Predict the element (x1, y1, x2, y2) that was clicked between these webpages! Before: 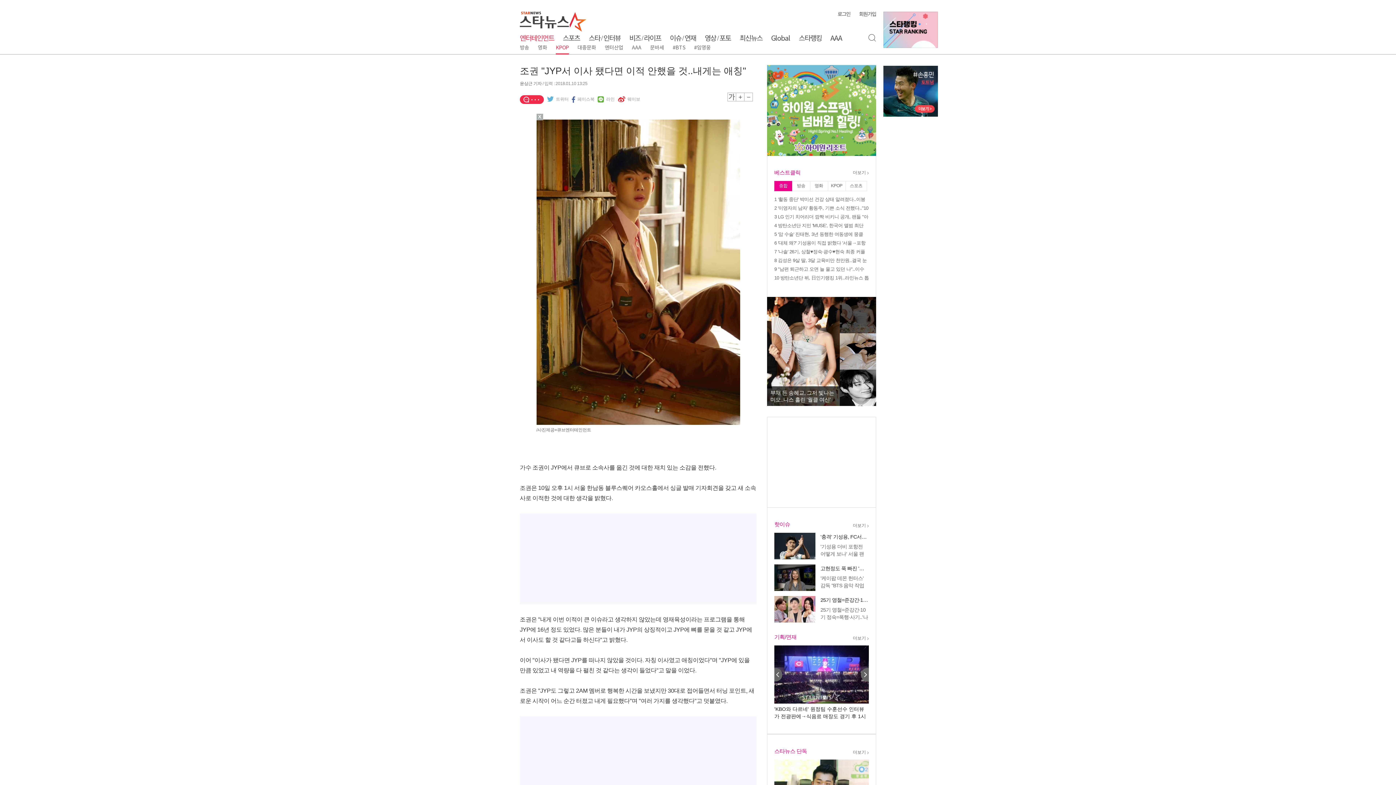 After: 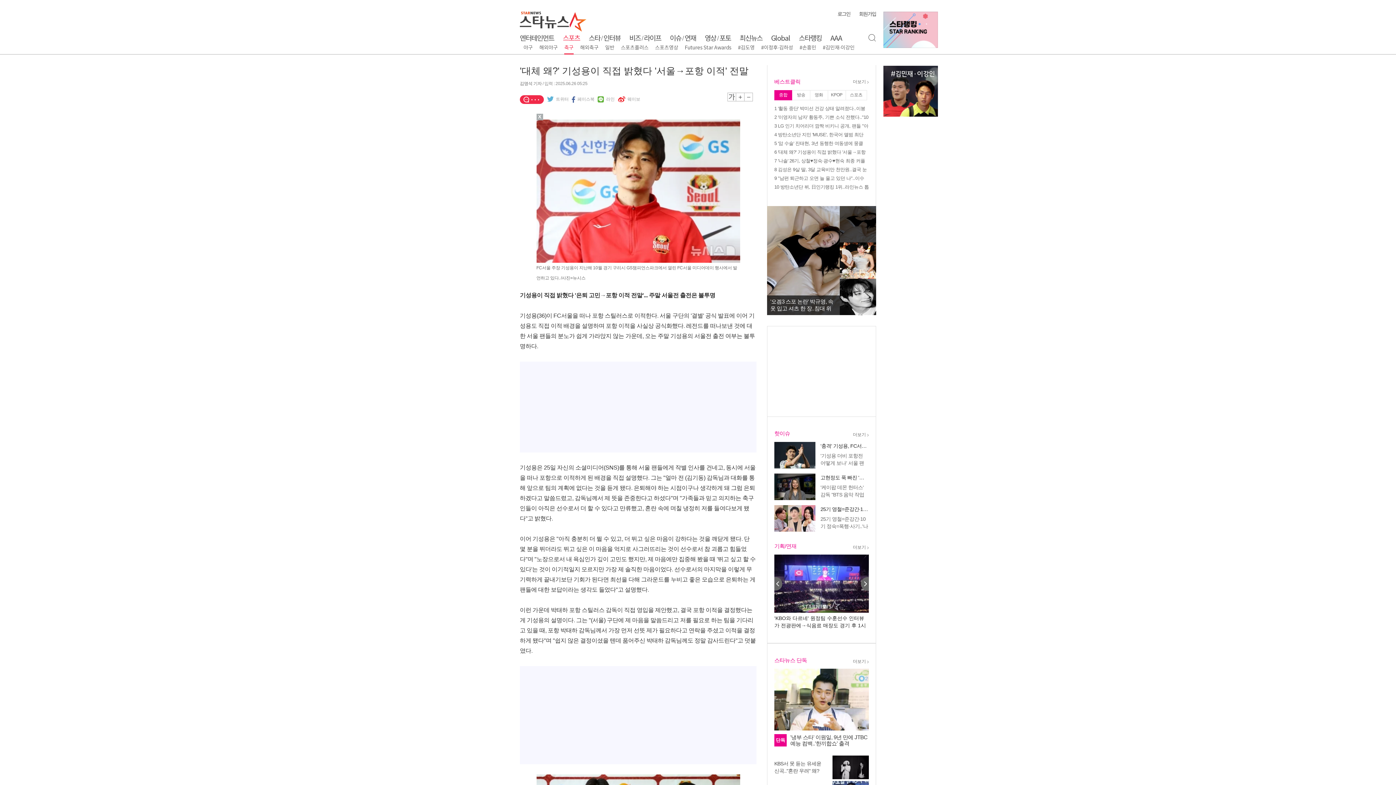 Action: label: 6 '대체 왜?' 기성용이 직접 밝혔다 '서울→포항 이적' 전말 bbox: (774, 239, 869, 246)